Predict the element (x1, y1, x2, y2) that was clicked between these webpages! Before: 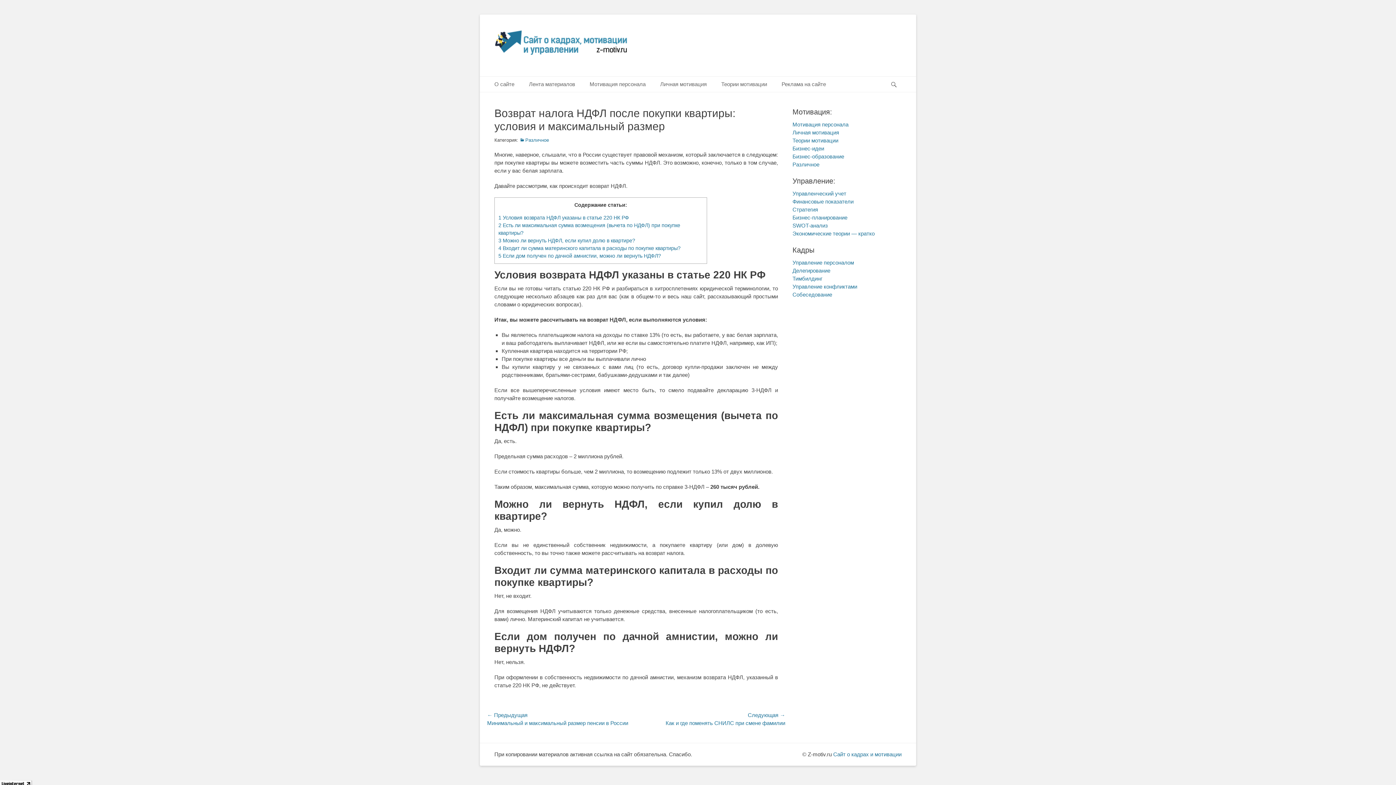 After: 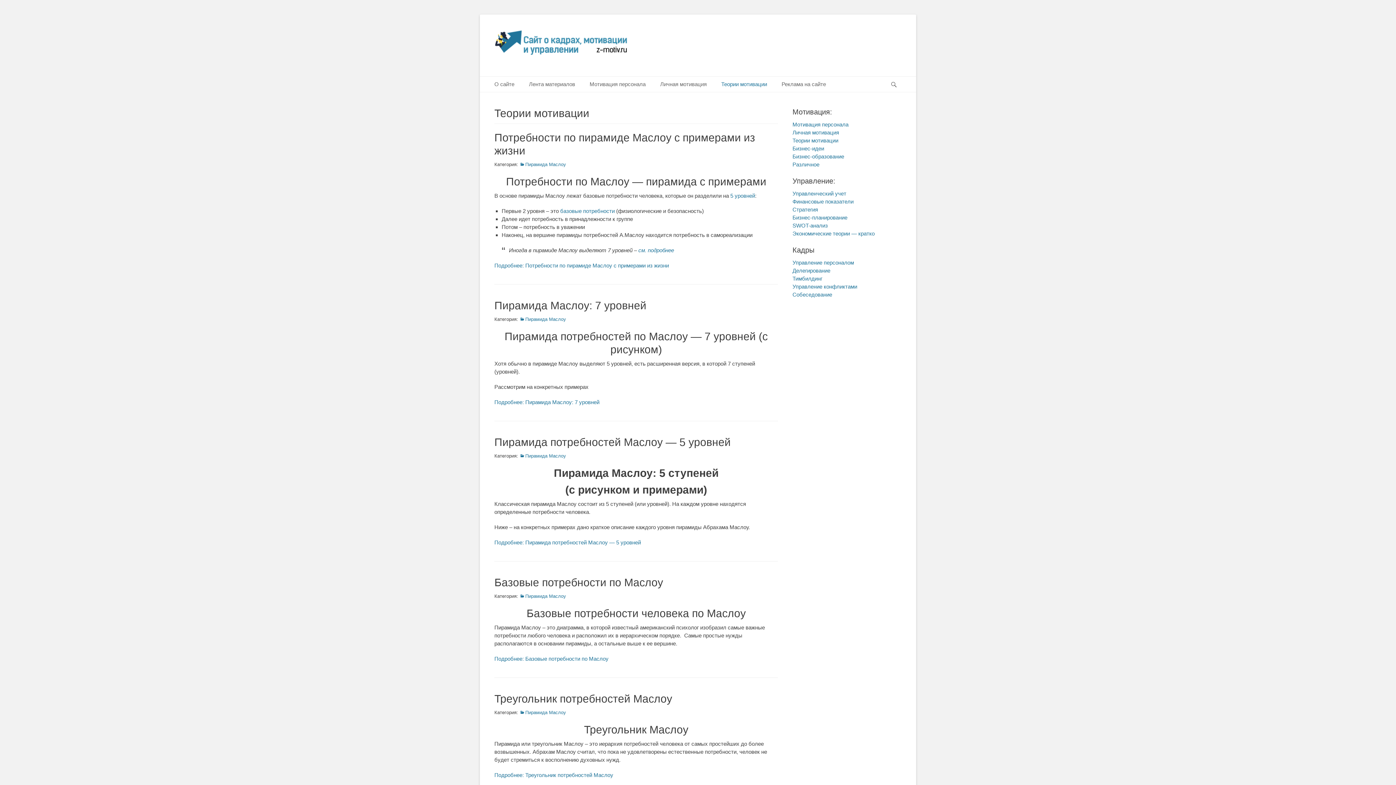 Action: label: Теории мотивации bbox: (714, 76, 774, 92)